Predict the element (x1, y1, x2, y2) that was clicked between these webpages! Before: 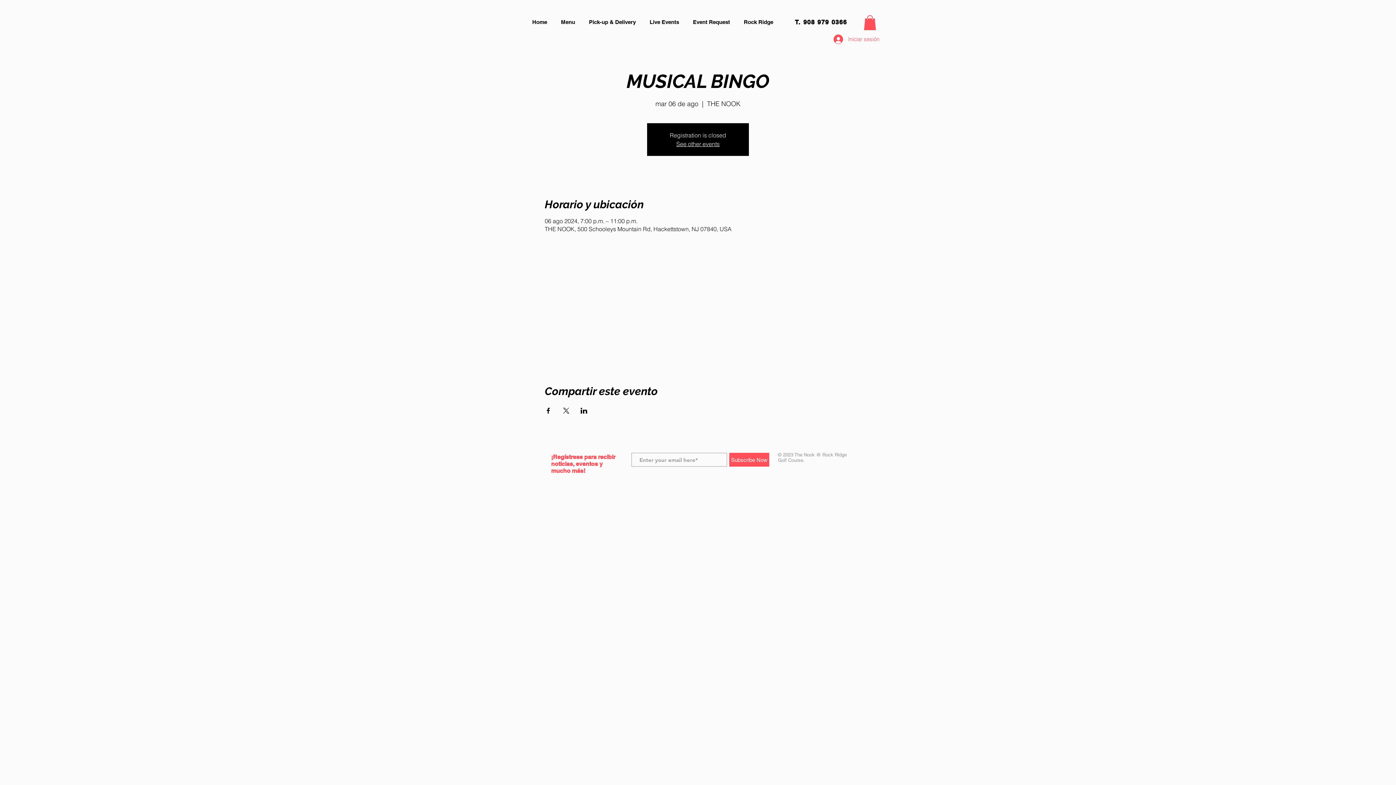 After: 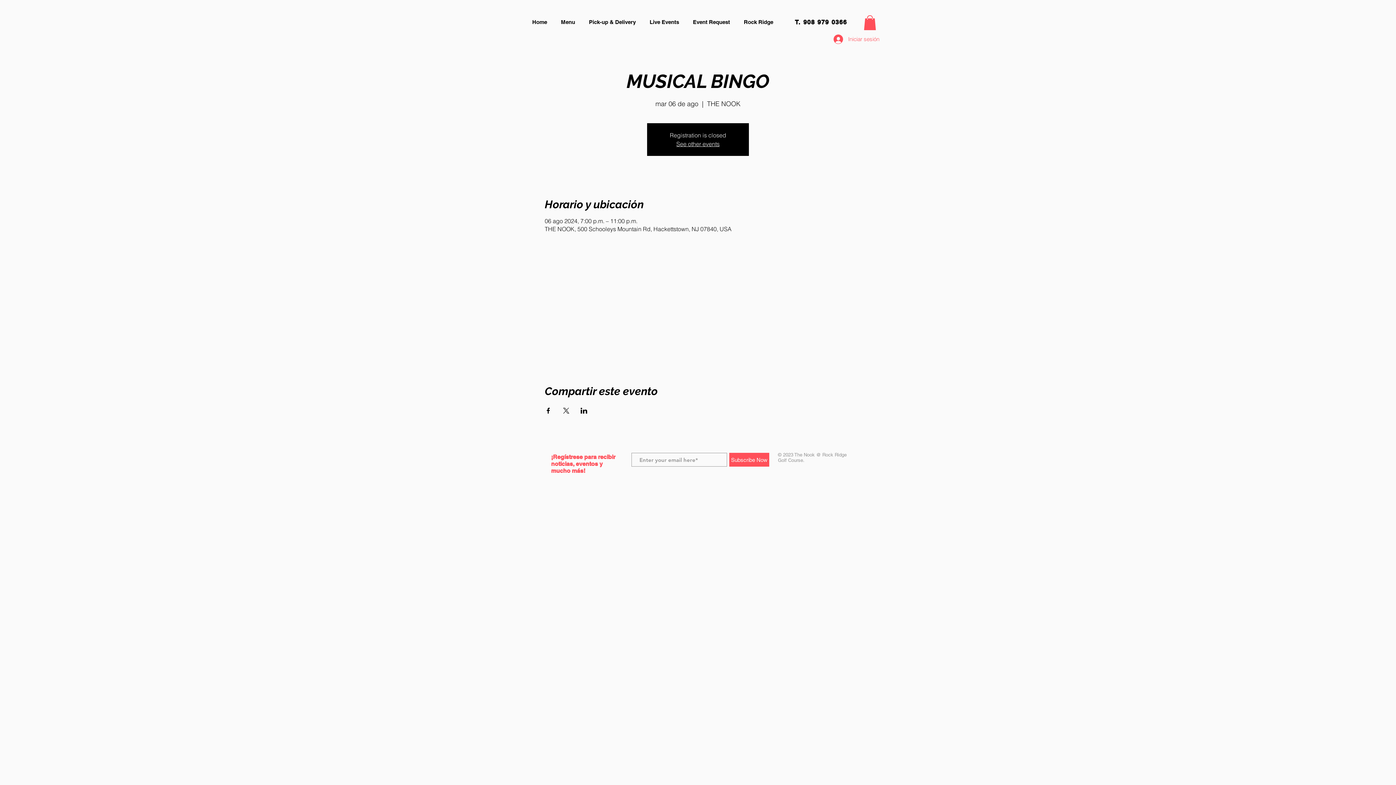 Action: bbox: (544, 408, 551, 413) label: Compartir evento en Facebook